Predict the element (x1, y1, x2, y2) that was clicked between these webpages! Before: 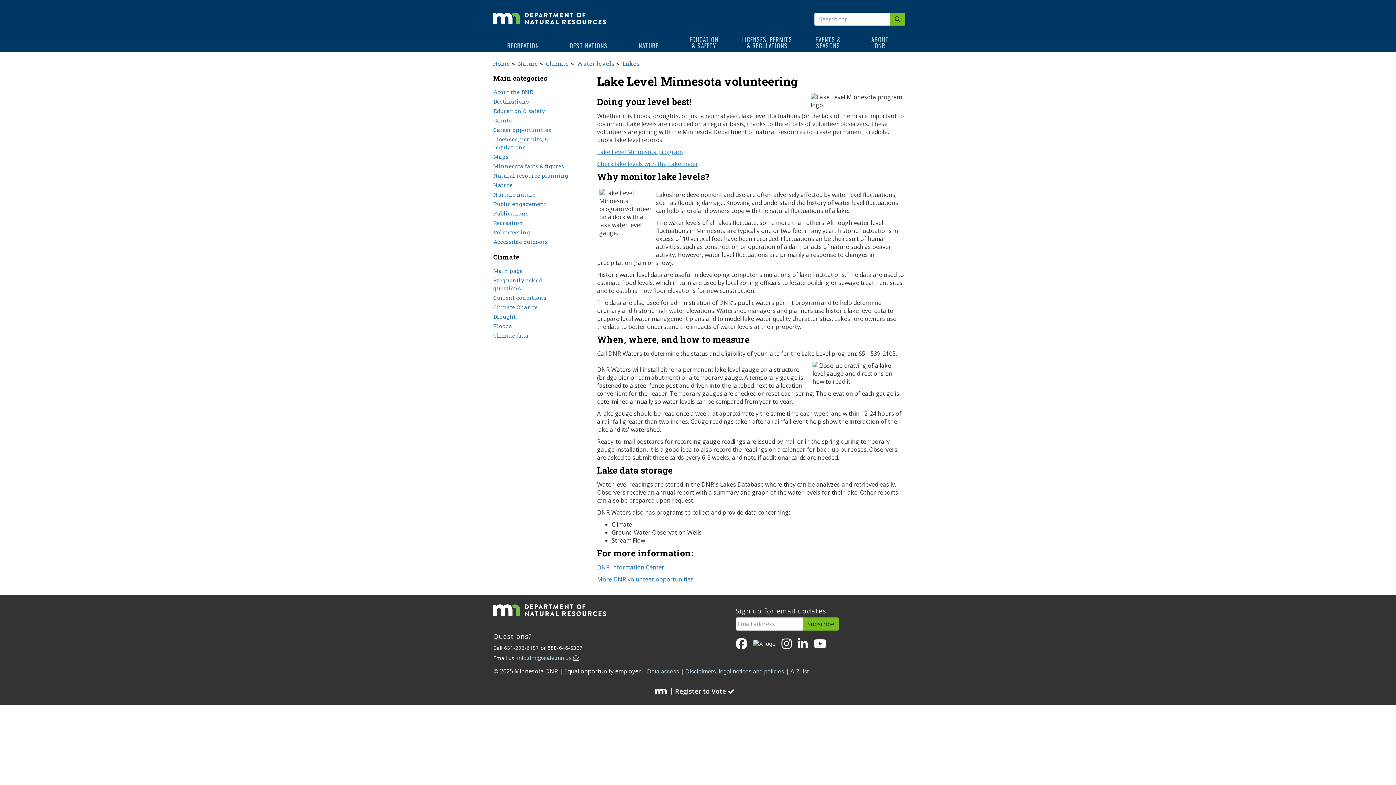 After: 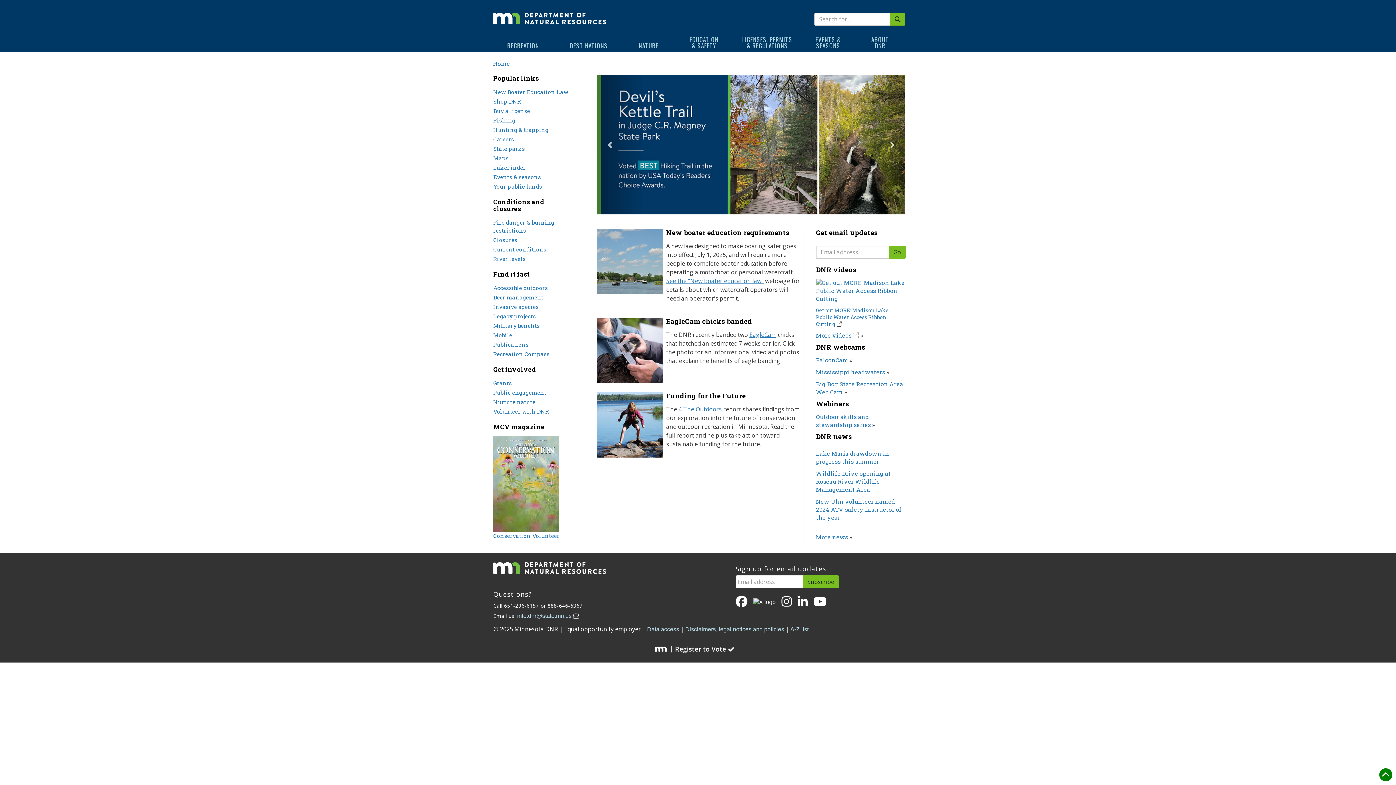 Action: bbox: (493, 59, 510, 67) label: Home